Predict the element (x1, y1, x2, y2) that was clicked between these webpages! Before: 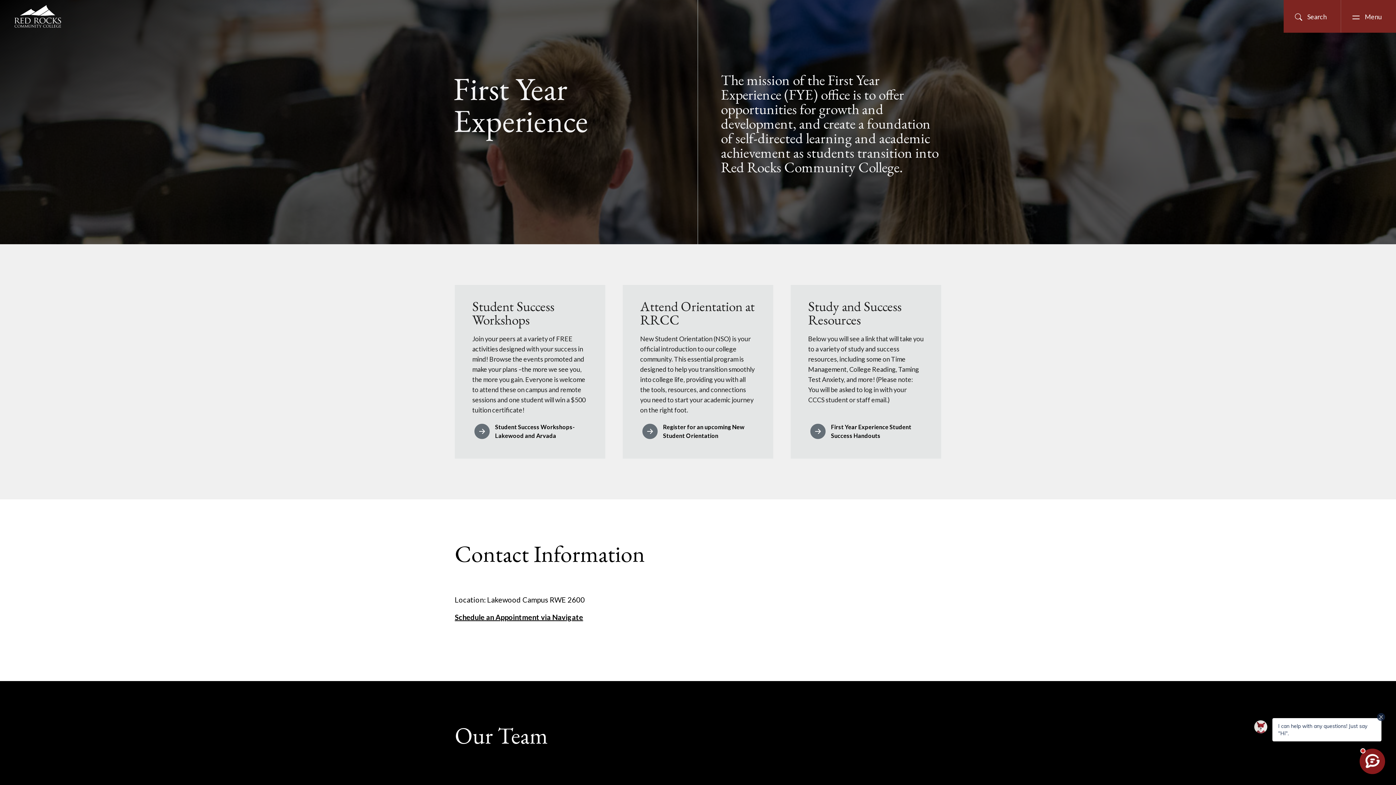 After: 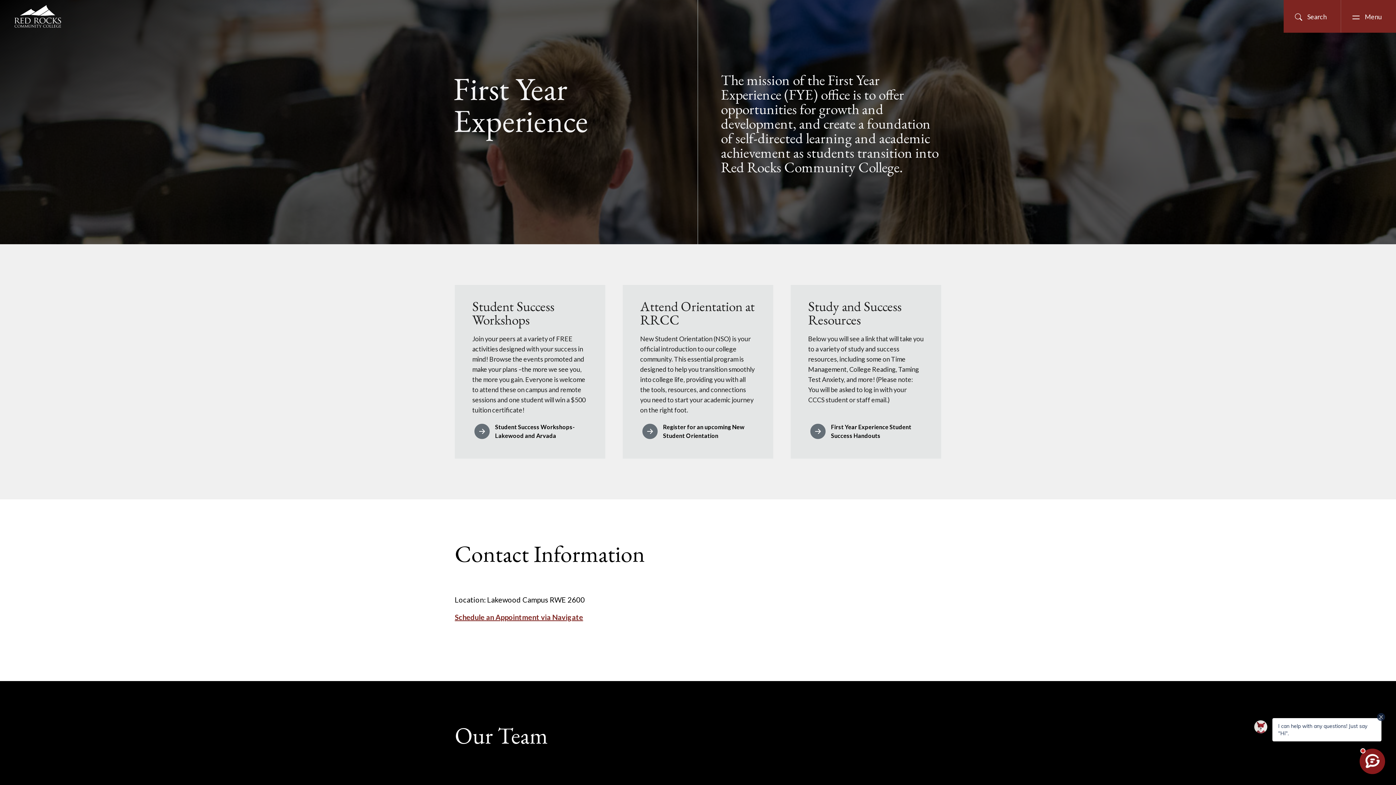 Action: bbox: (454, 613, 583, 621) label: Schedule an Appointment via Navigate